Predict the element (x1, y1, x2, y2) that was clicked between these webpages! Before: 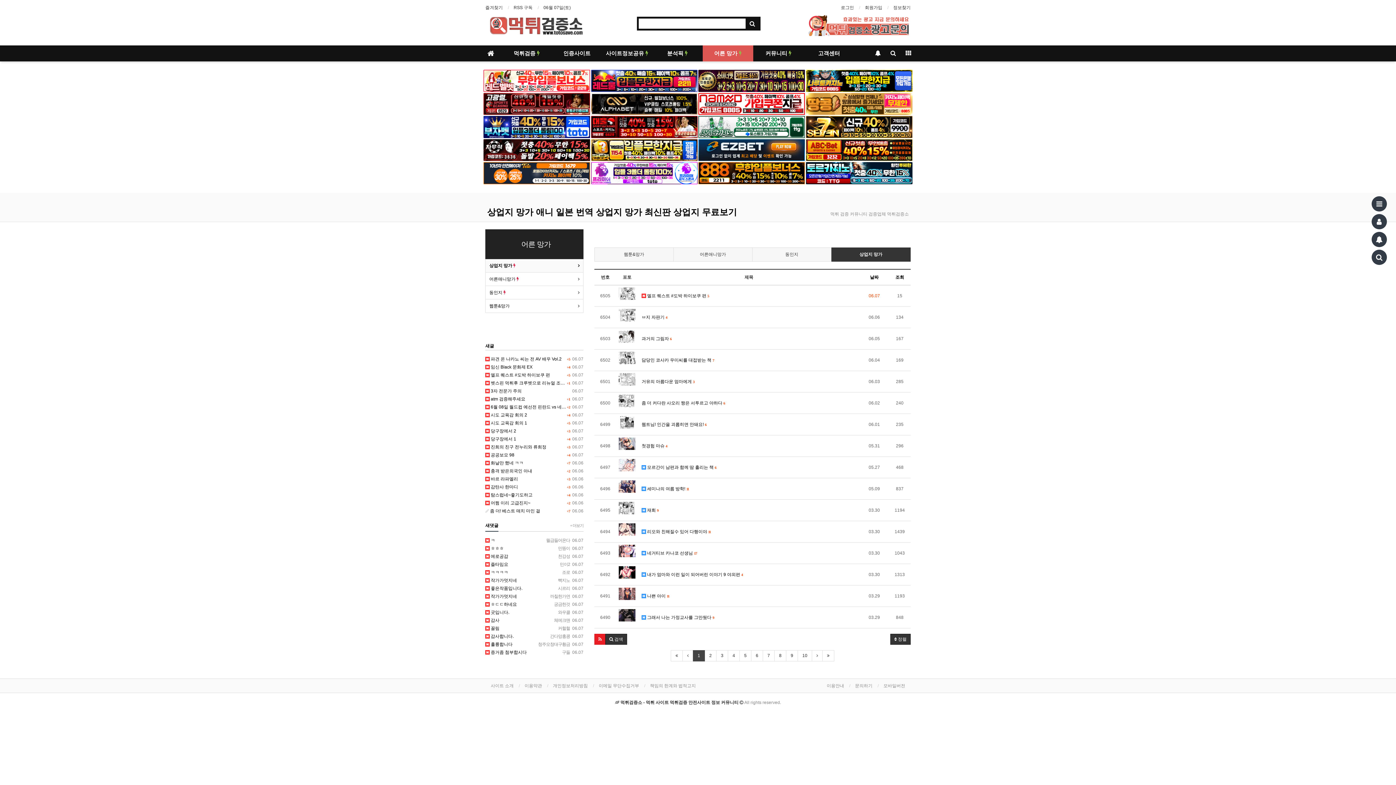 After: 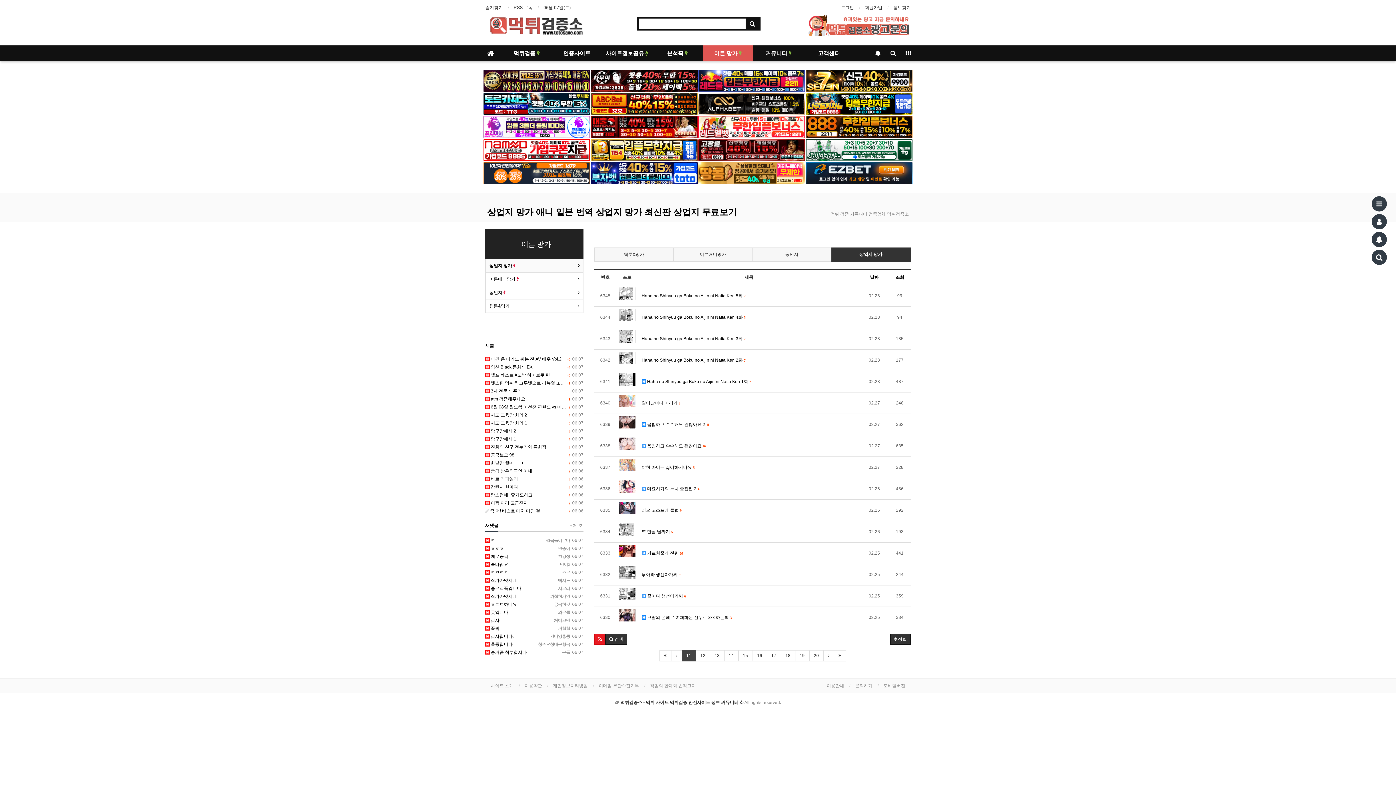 Action: bbox: (812, 650, 822, 661)